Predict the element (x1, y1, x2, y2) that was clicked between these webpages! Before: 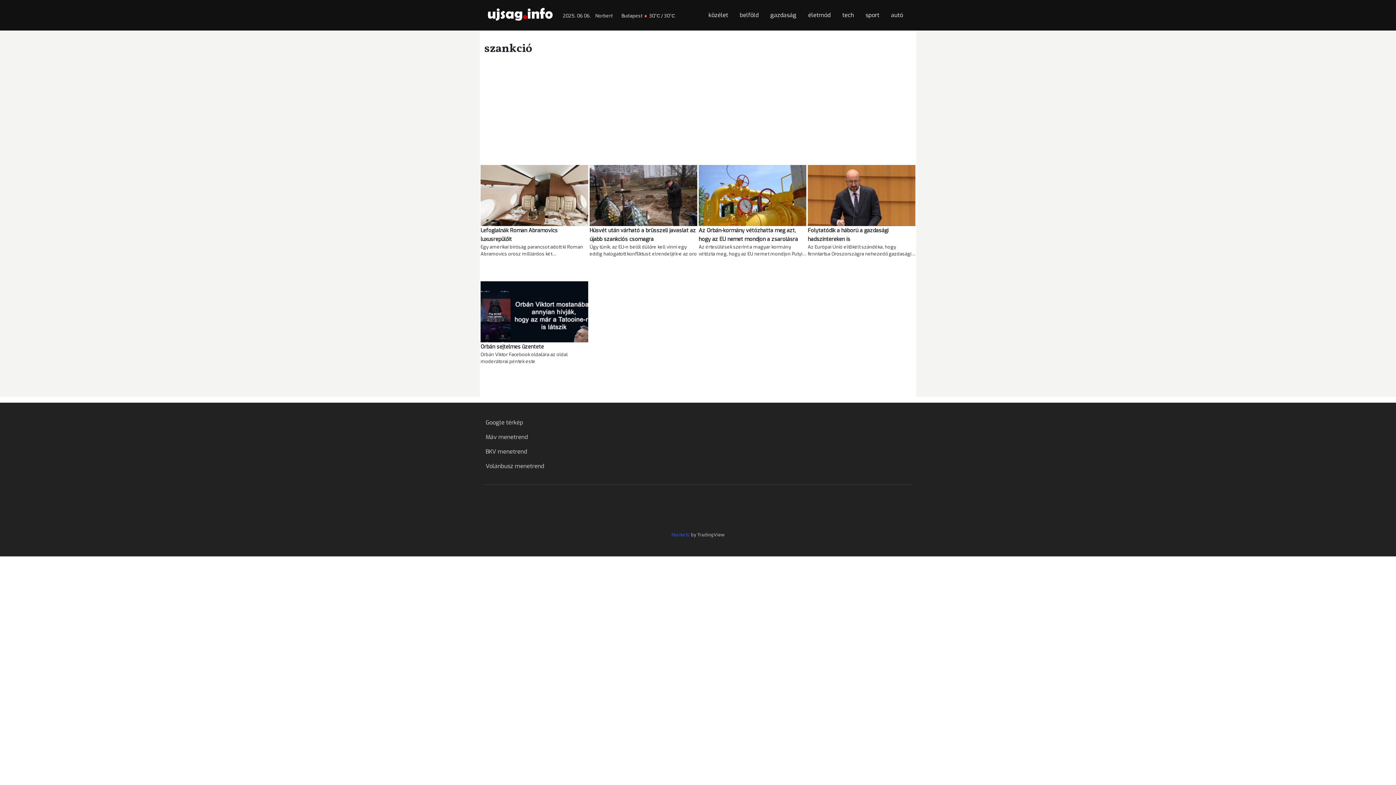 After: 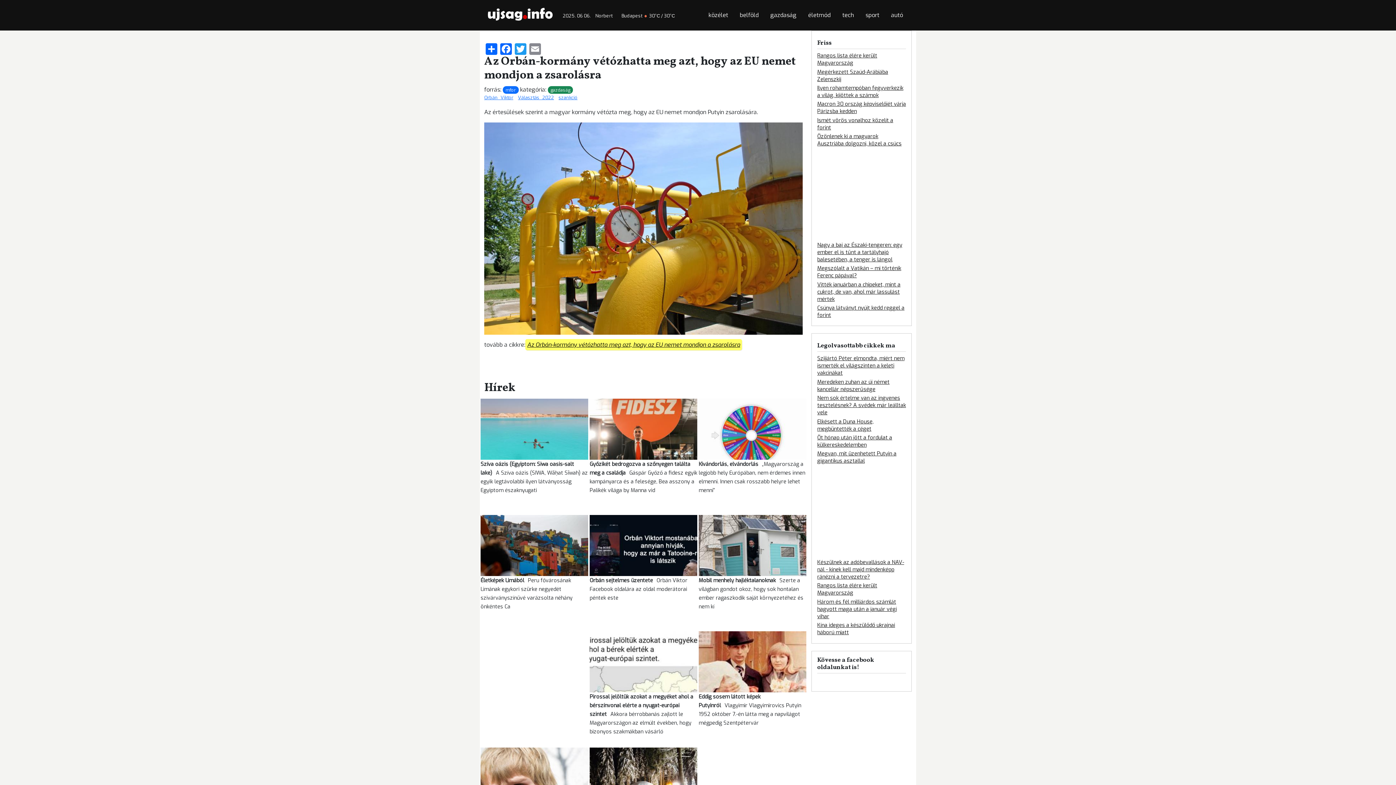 Action: bbox: (698, 191, 806, 198)